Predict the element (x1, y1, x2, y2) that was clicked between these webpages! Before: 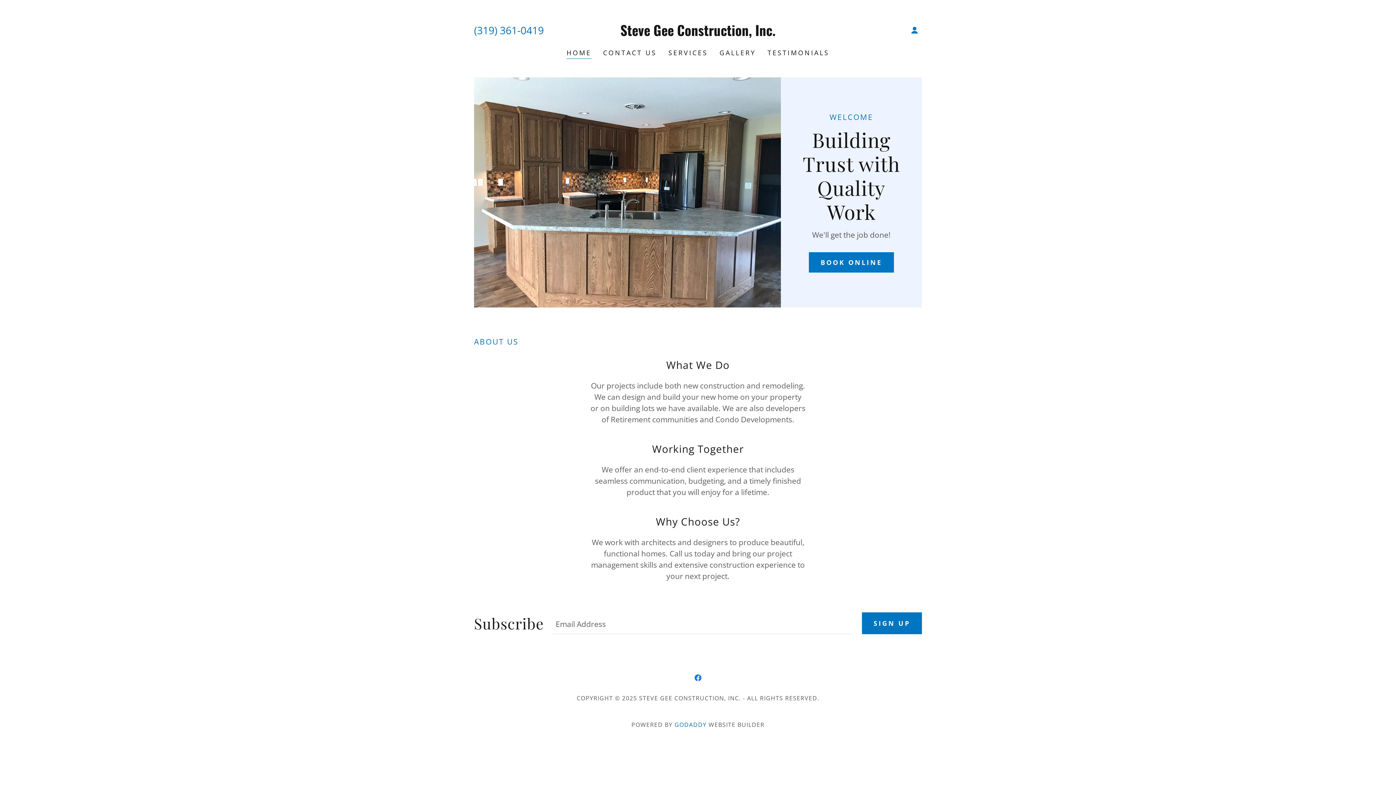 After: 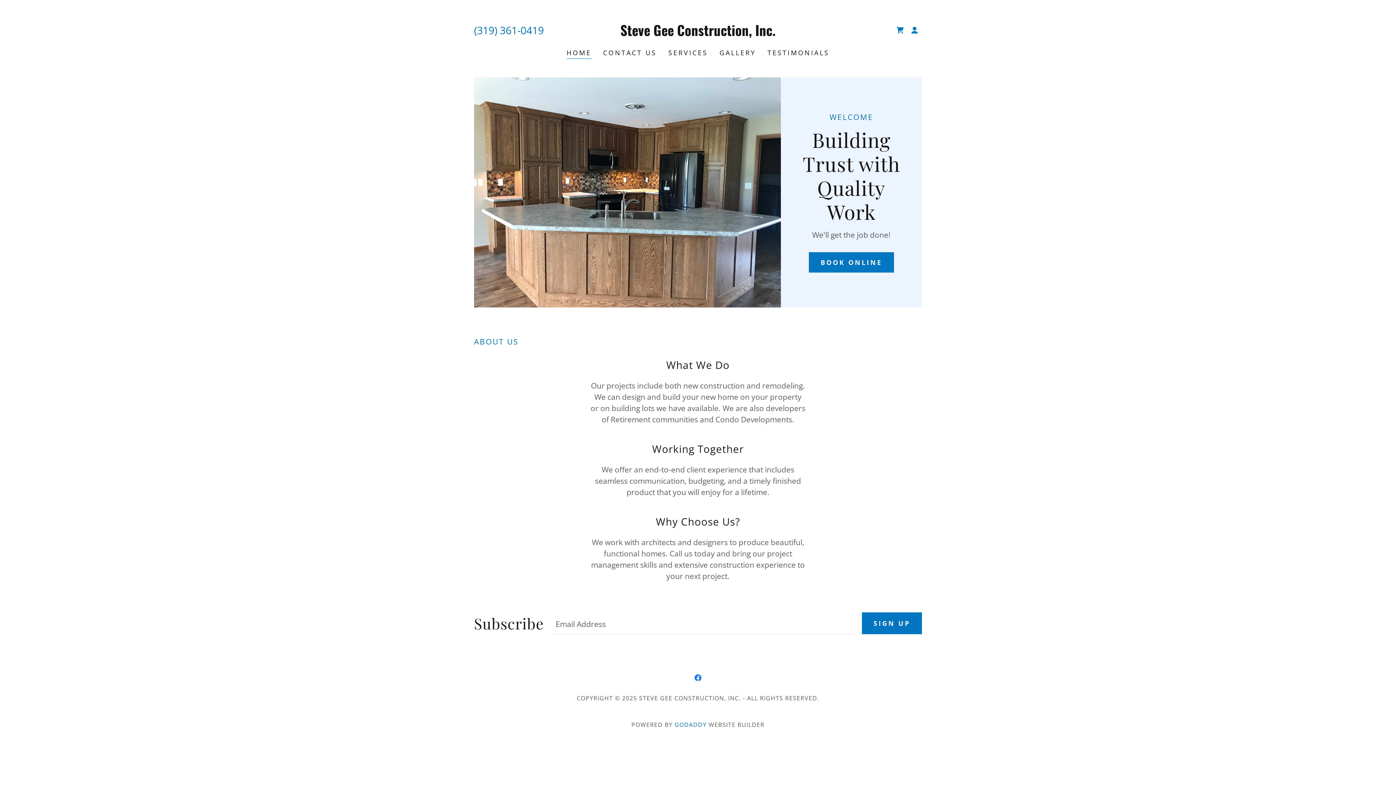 Action: bbox: (608, 28, 787, 38) label: Steve Gee Construction, Inc.